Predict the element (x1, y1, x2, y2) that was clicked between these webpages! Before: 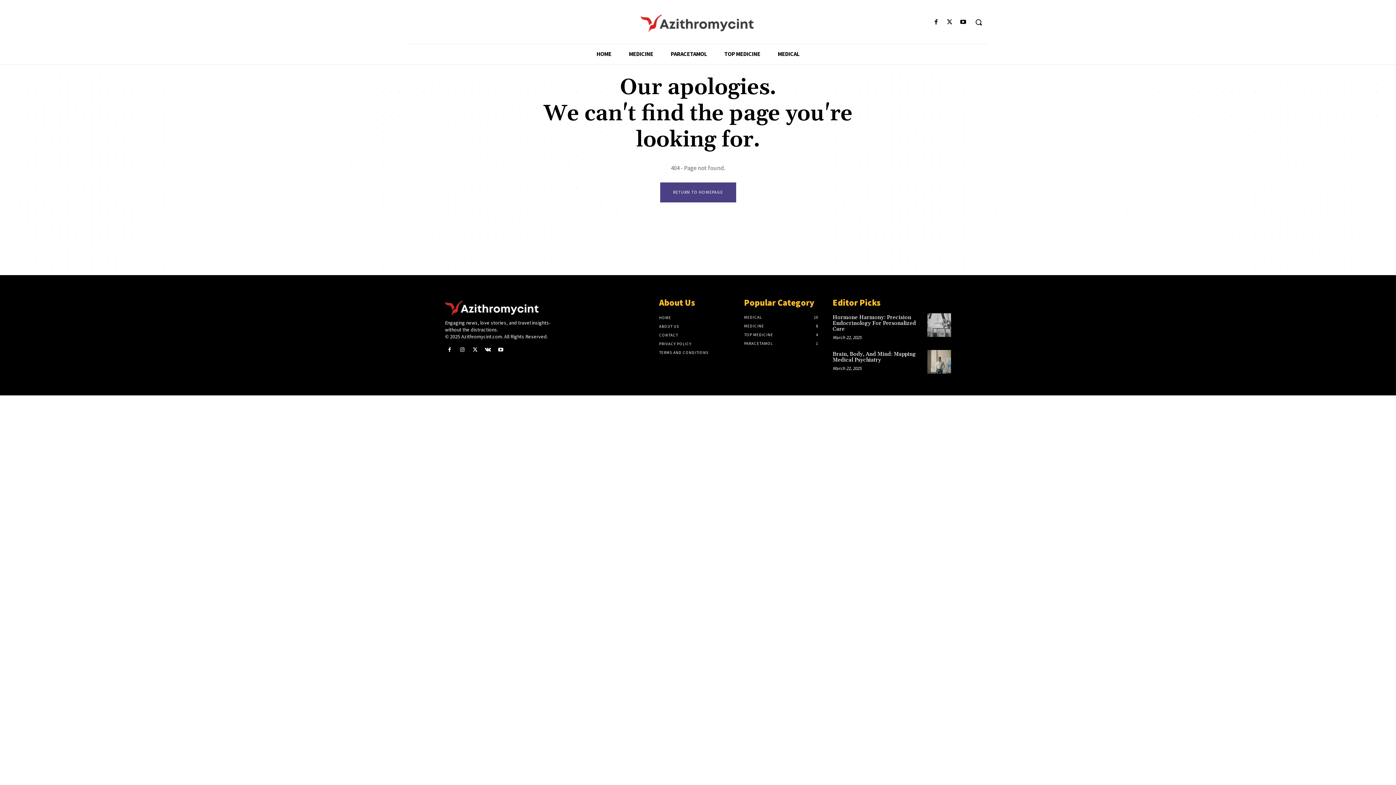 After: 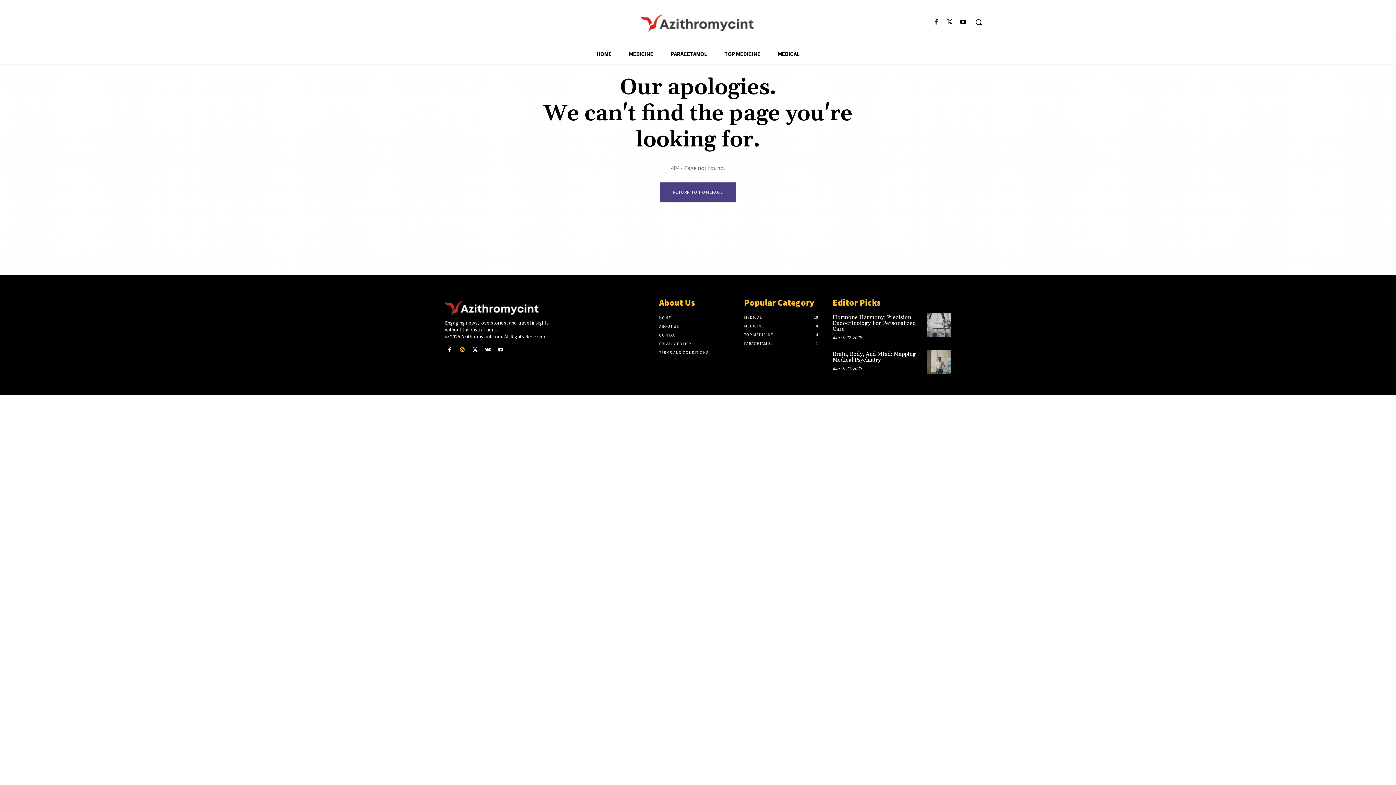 Action: bbox: (457, 345, 467, 354)